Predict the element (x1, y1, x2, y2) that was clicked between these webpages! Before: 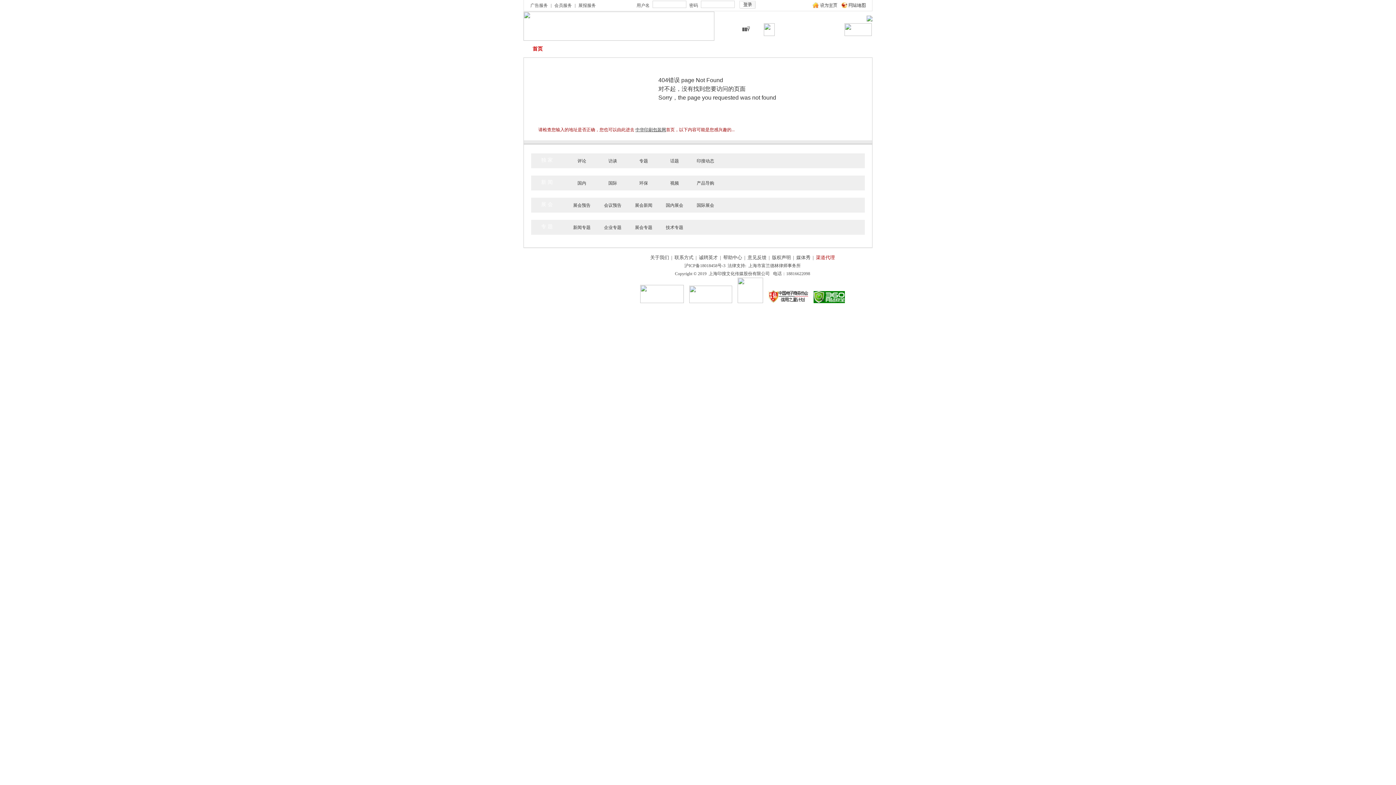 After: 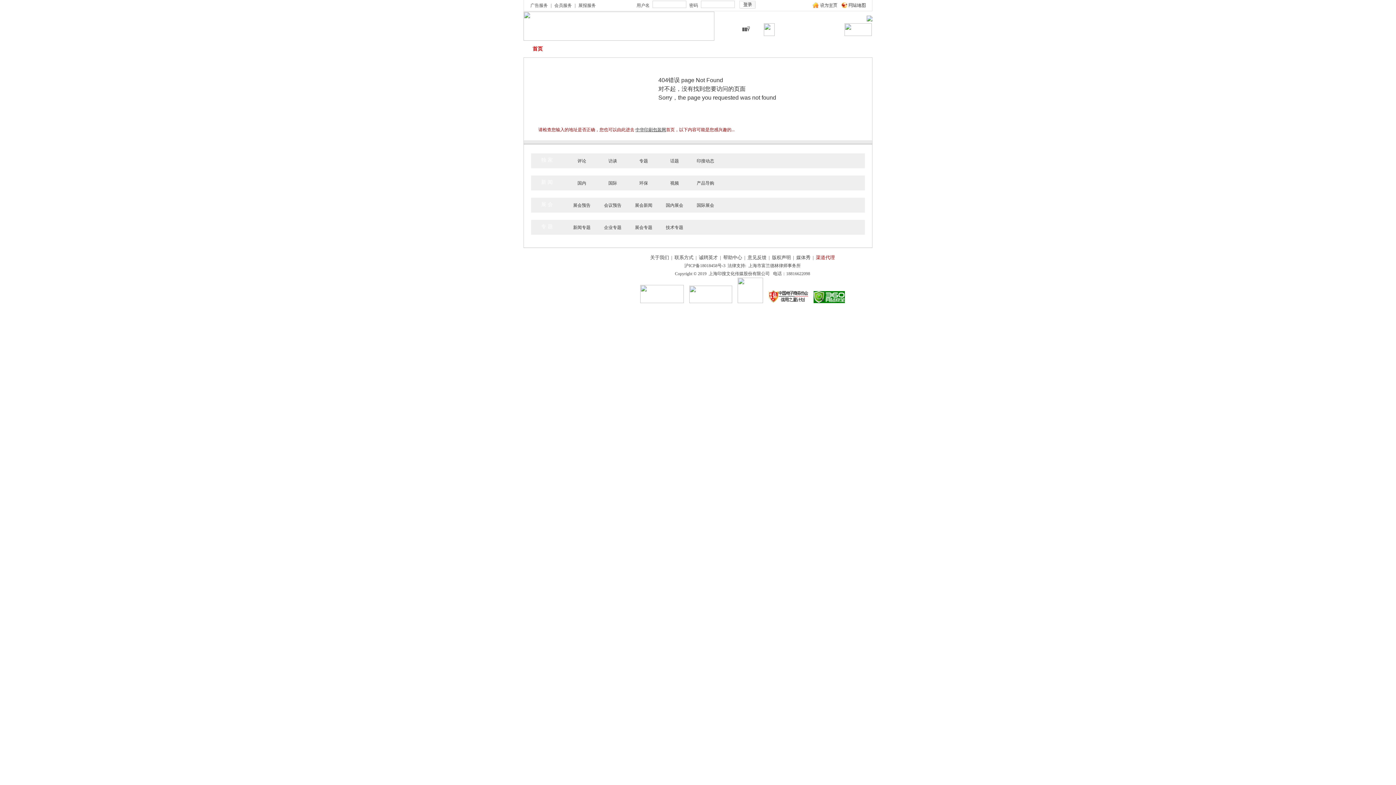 Action: bbox: (523, 11, 714, 16)